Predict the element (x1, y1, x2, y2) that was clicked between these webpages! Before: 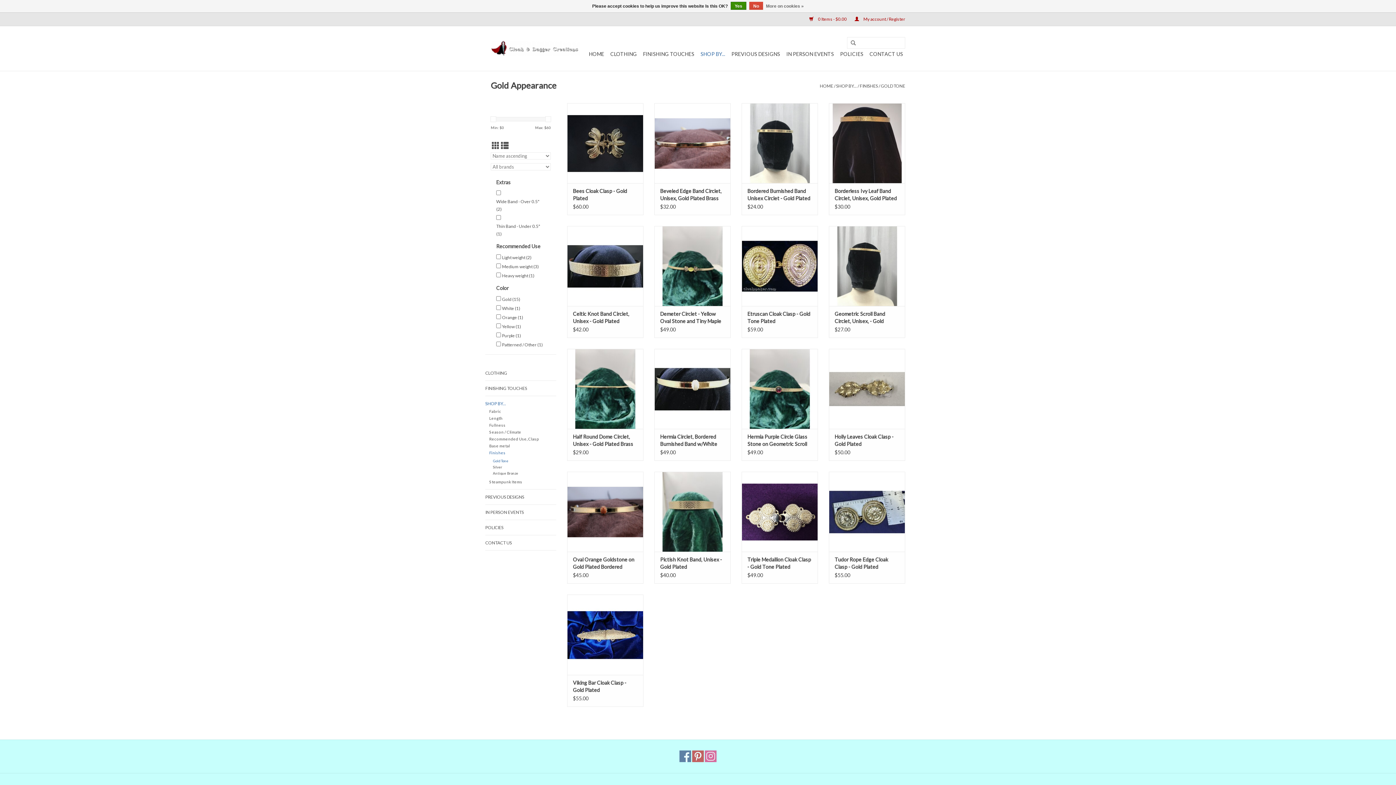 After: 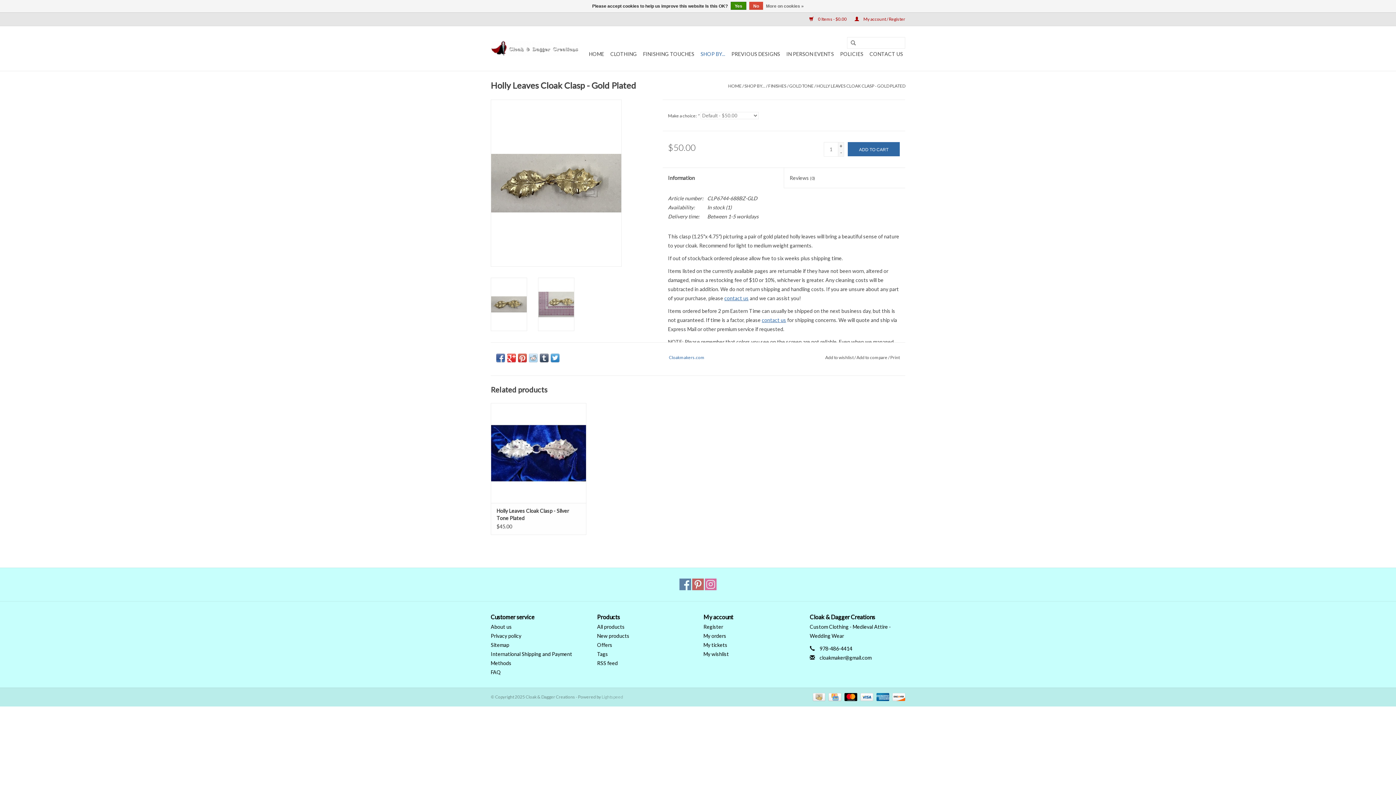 Action: bbox: (834, 433, 899, 448) label: Holly Leaves Cloak Clasp - Gold Plated